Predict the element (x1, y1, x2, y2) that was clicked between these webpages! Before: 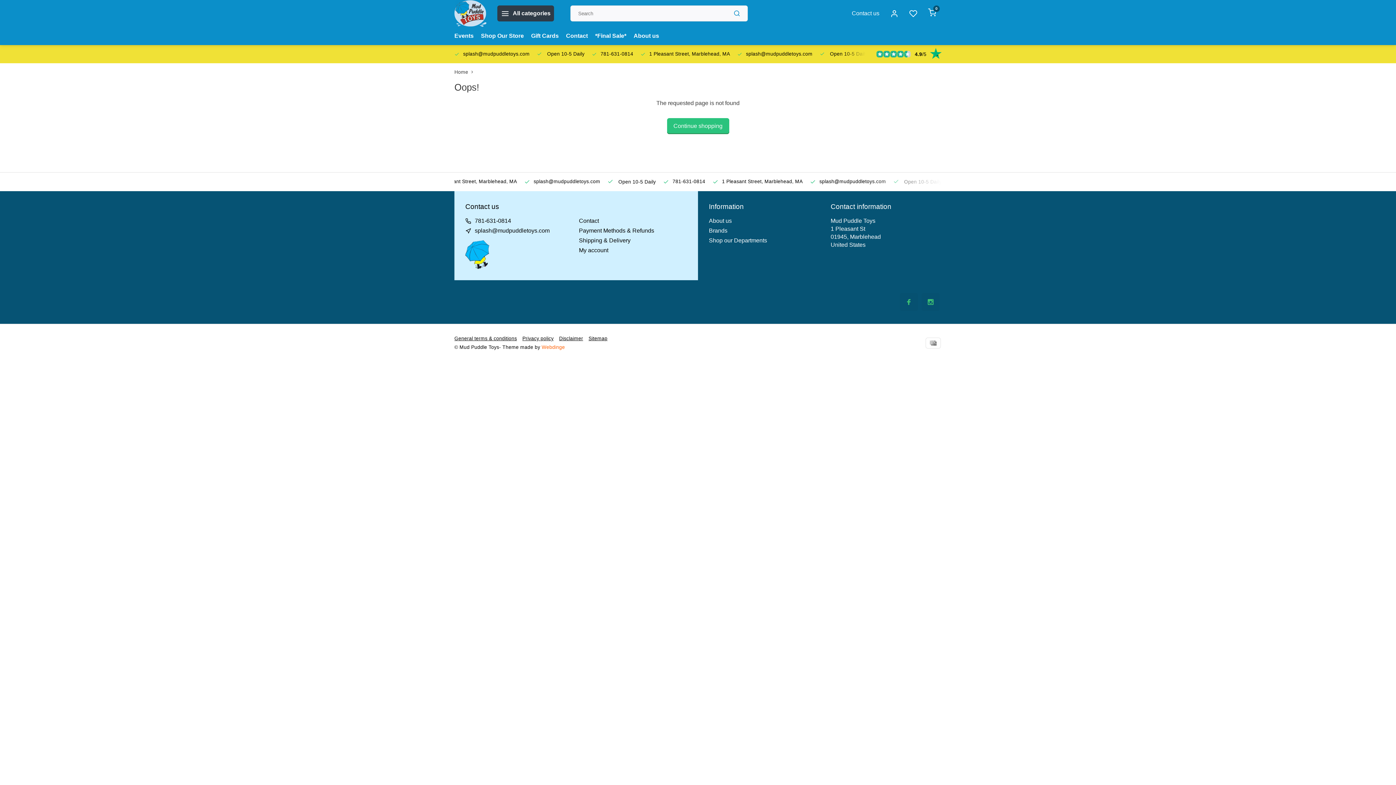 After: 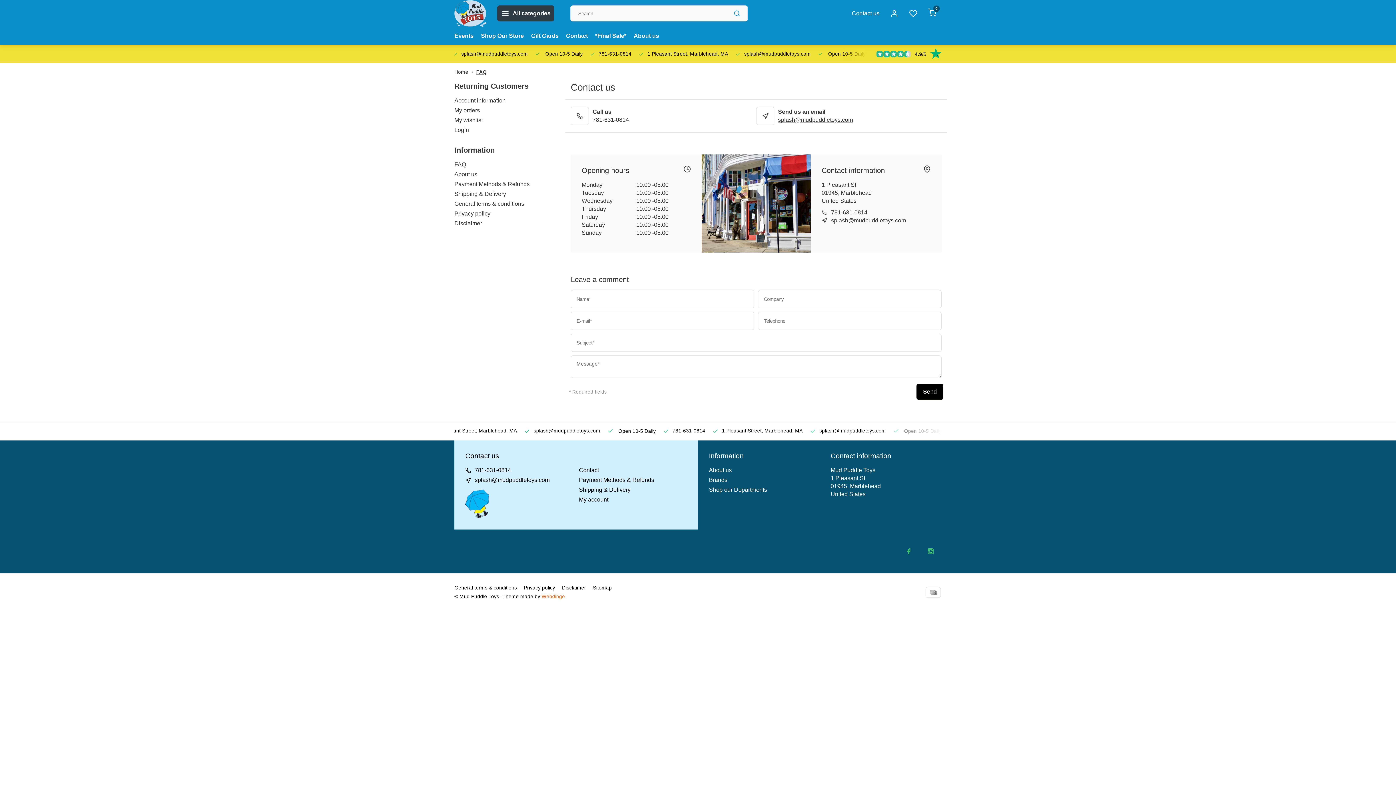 Action: bbox: (846, 5, 885, 21) label: Contact us